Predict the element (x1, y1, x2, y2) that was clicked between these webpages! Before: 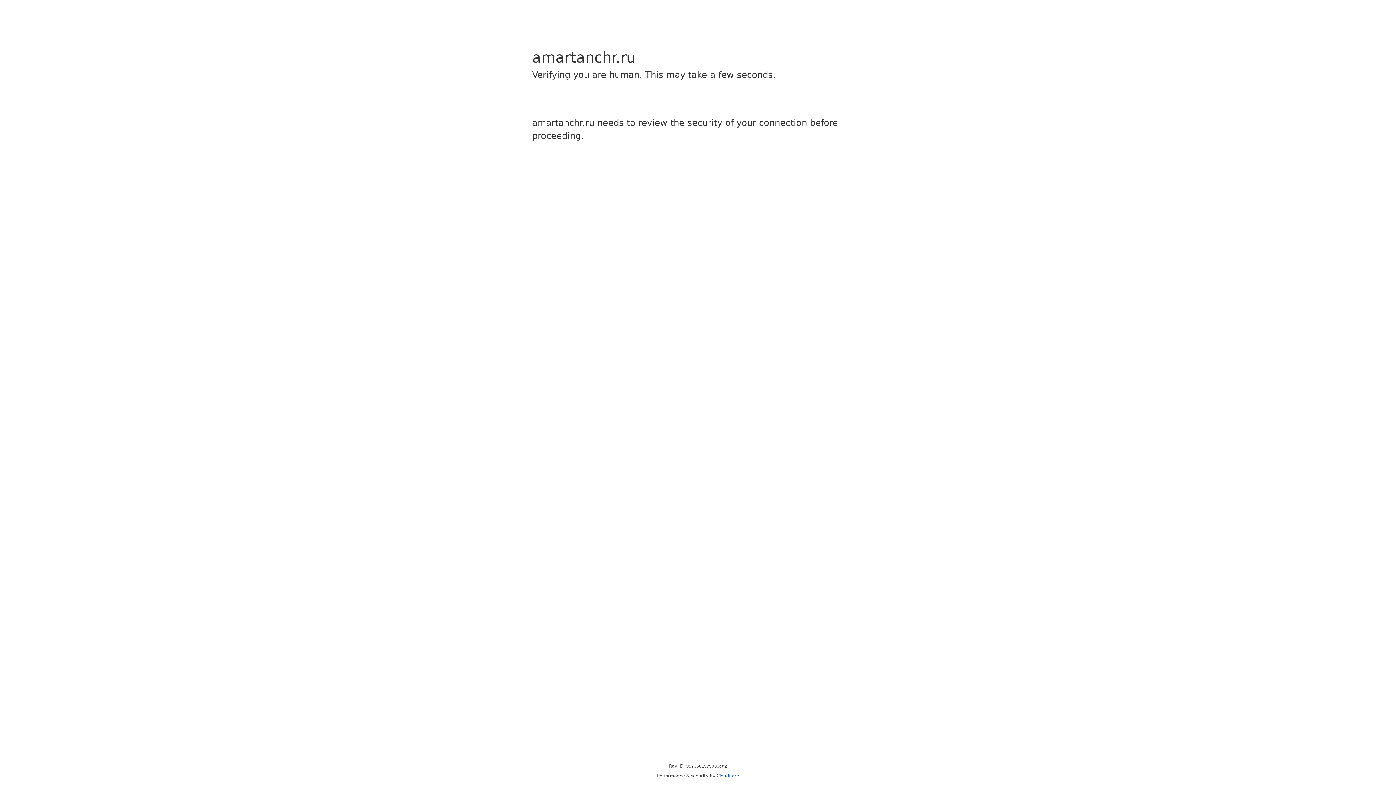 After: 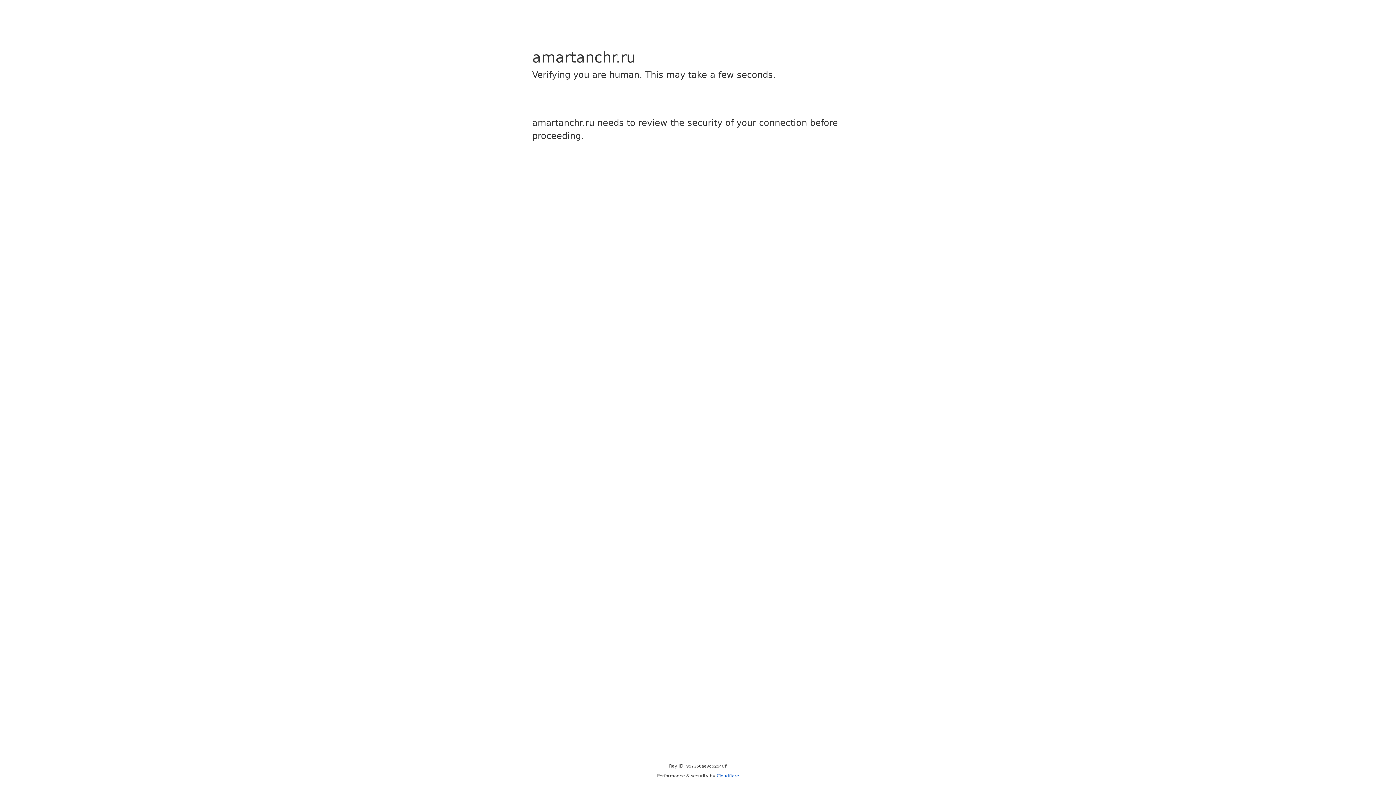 Action: label: Cloudflare bbox: (716, 773, 739, 778)